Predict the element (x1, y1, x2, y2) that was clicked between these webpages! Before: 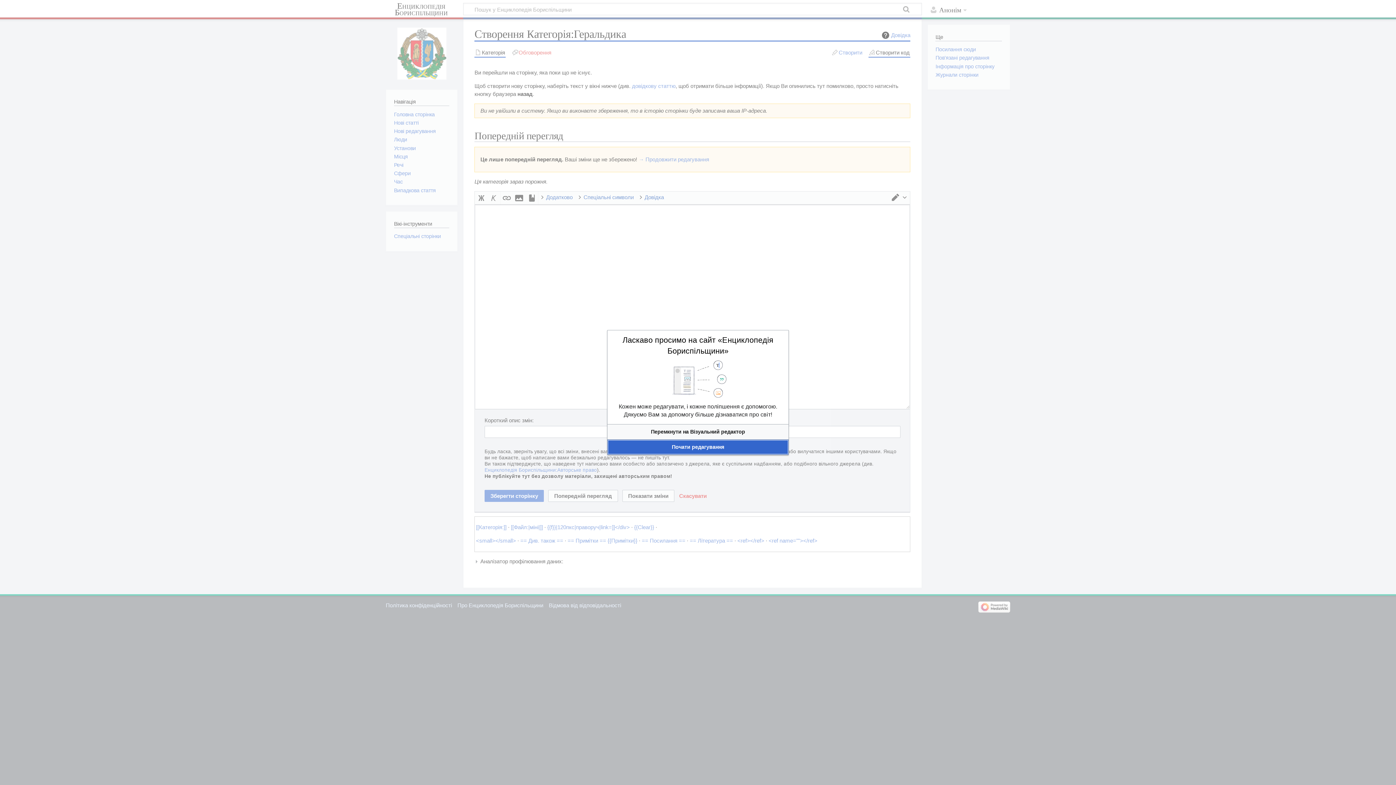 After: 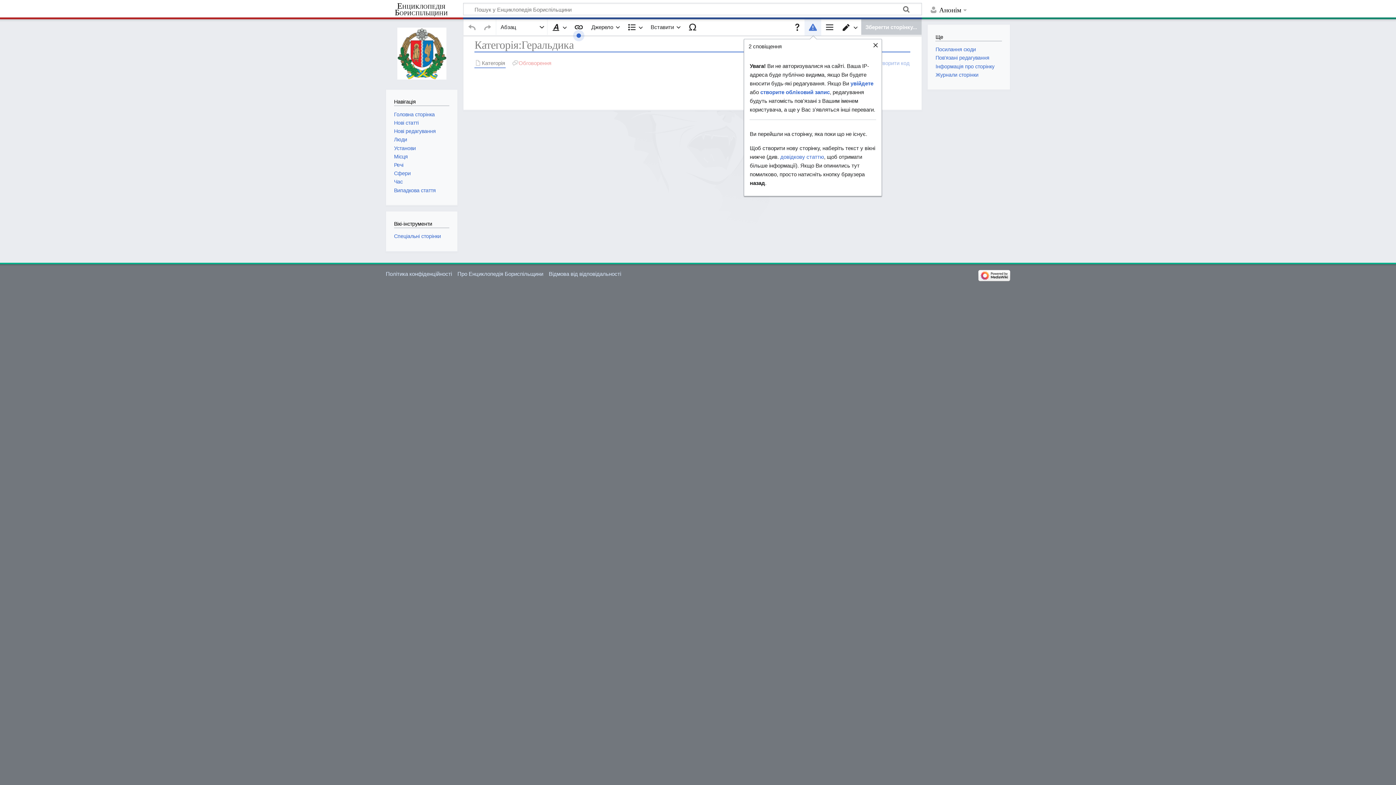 Action: label: Перемкнути на Візуальний редактор bbox: (607, 424, 788, 439)